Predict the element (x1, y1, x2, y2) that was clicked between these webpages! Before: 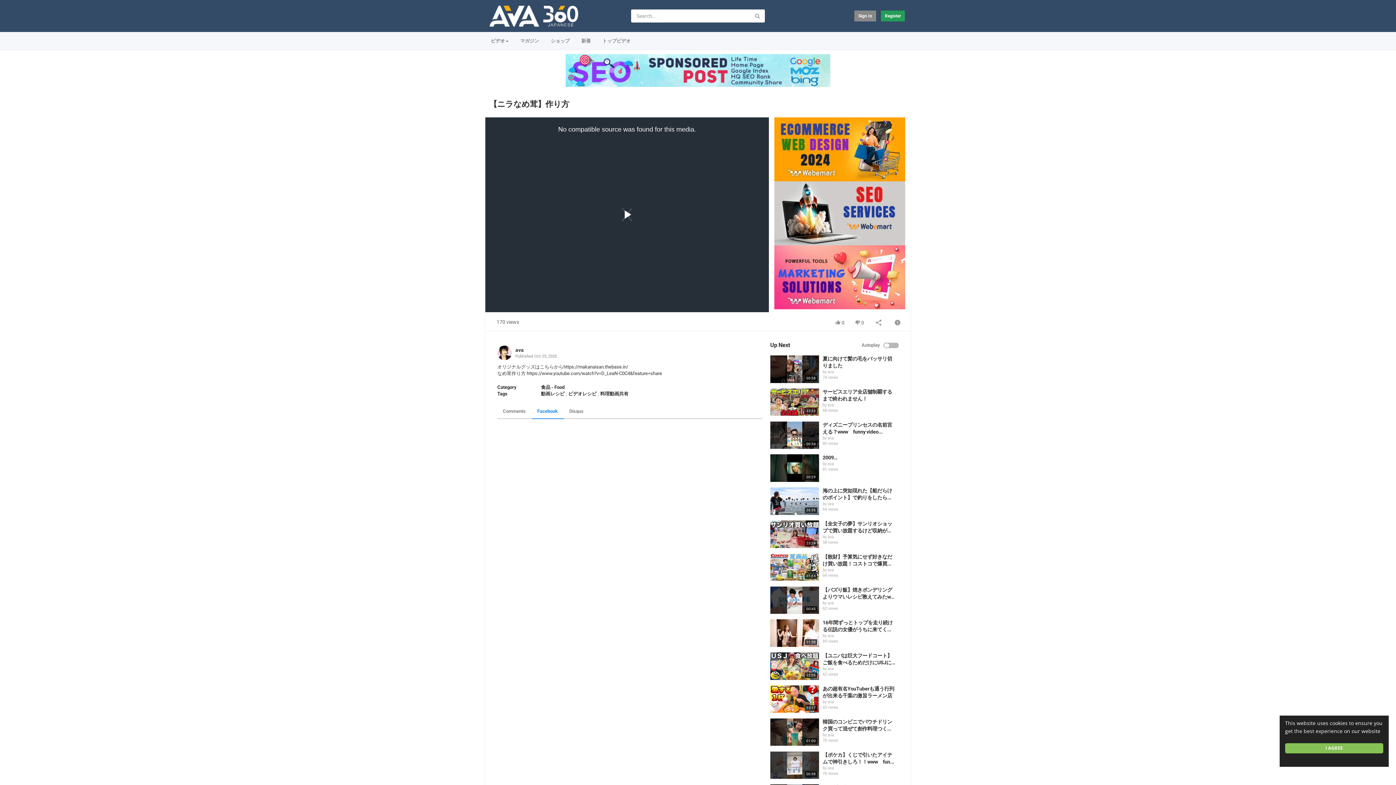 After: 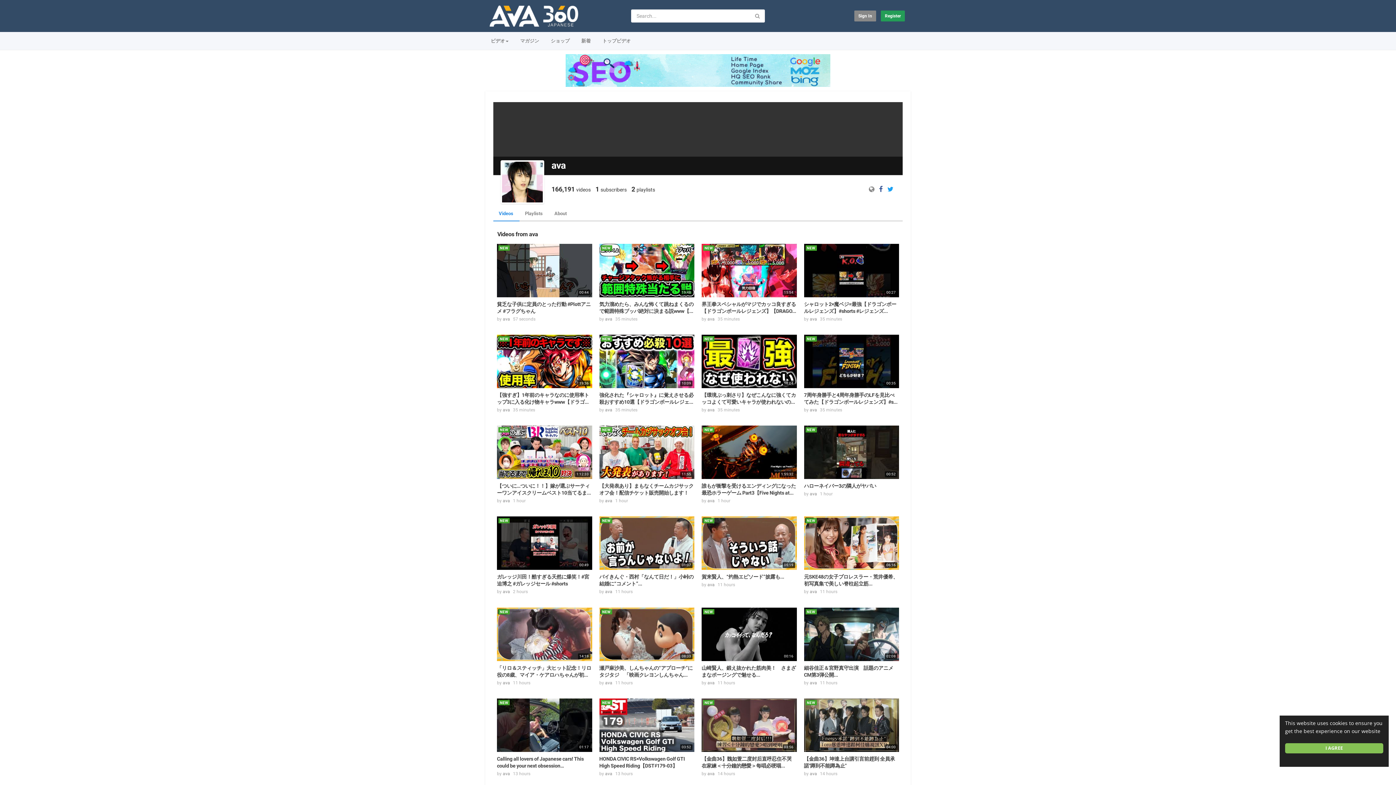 Action: bbox: (827, 501, 834, 506) label: ava